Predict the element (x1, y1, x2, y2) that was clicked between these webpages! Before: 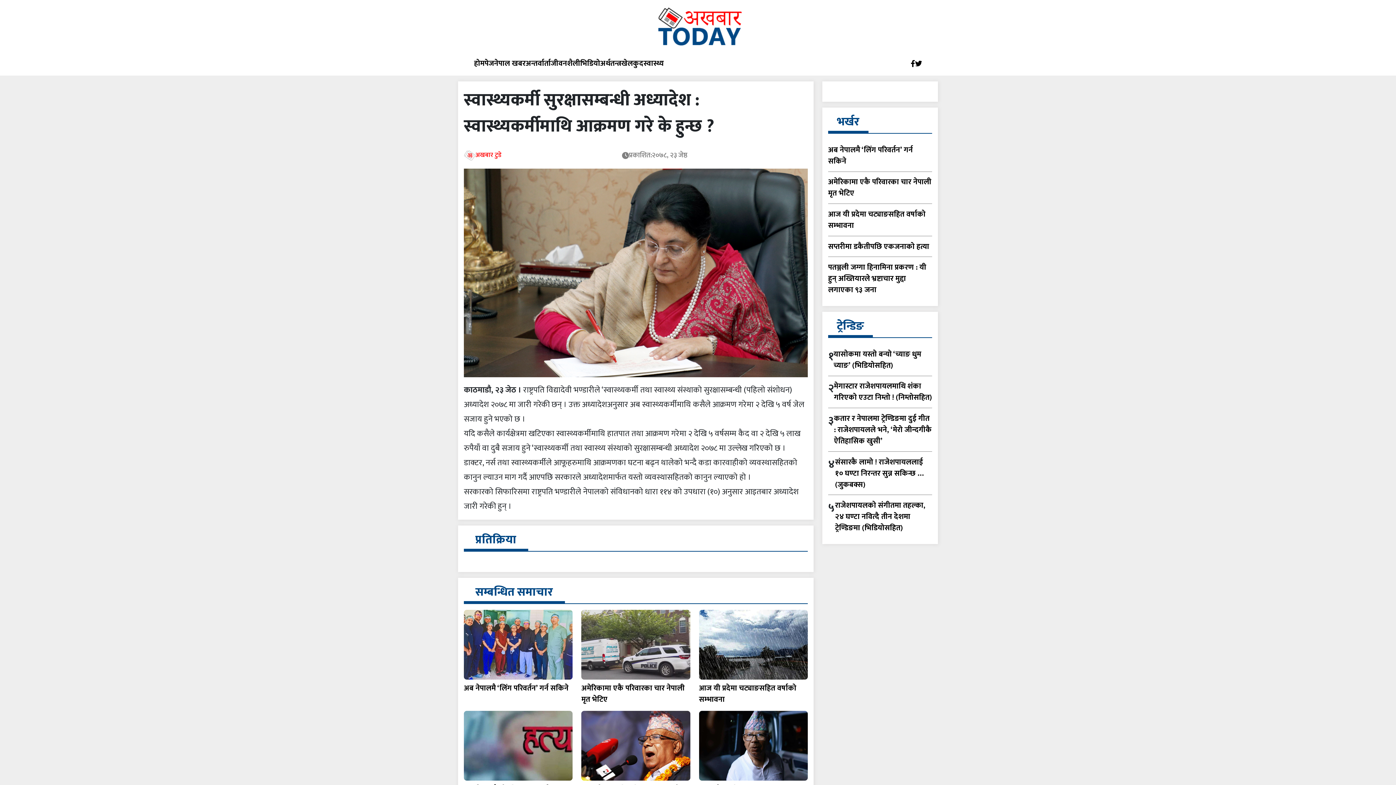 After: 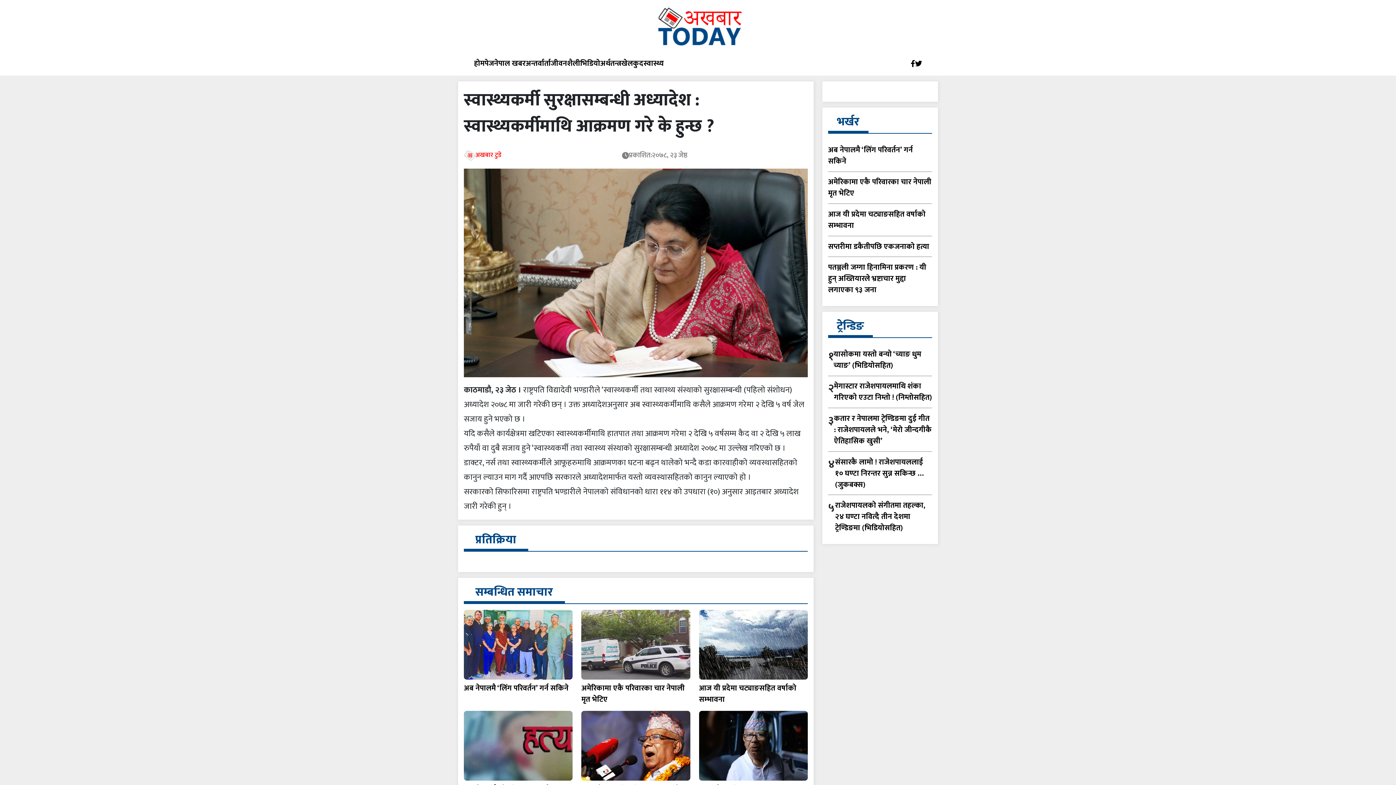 Action: label: भर्खर bbox: (828, 113, 868, 133)